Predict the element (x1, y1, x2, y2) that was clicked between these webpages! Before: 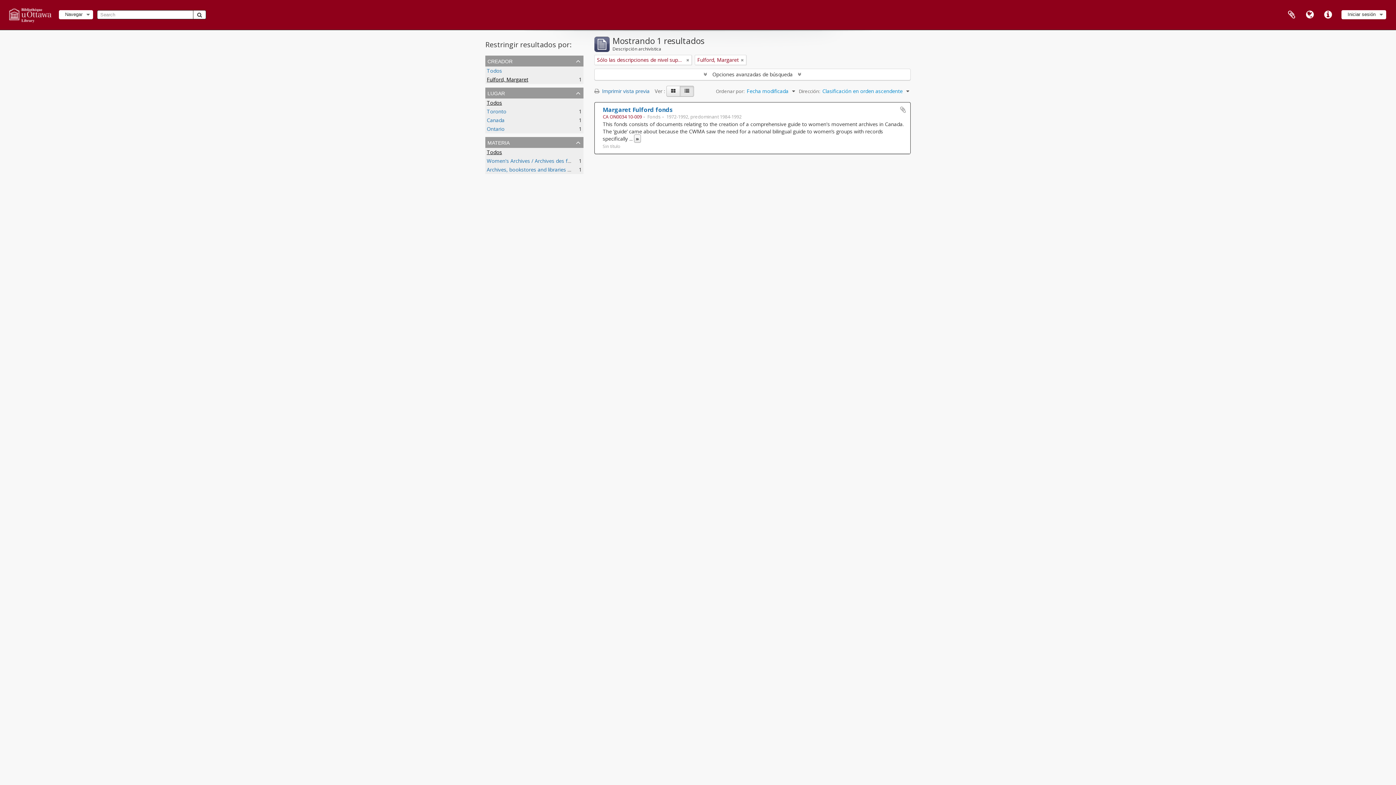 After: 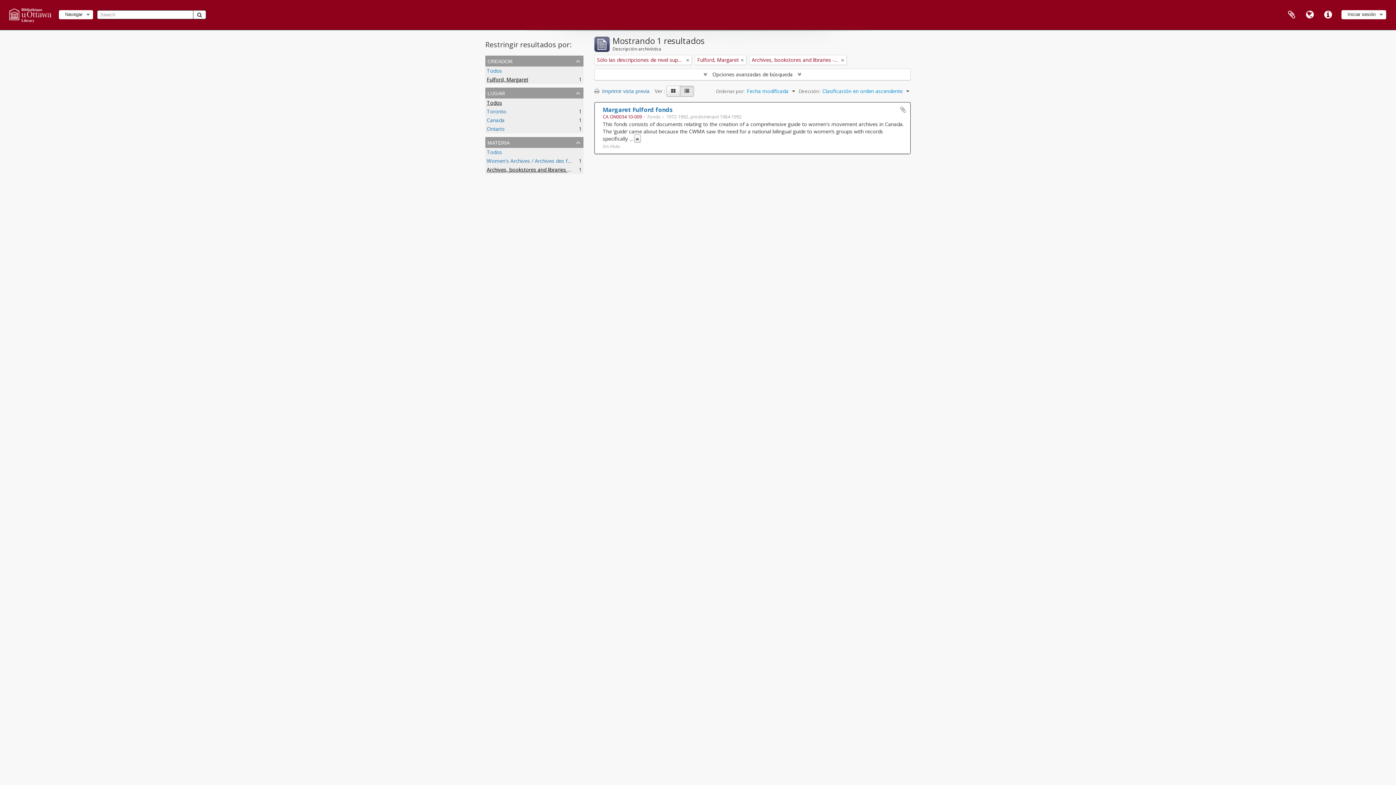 Action: label: Archives, bookstores and libraries - Librairies, bibliothèques et archives
, 1 resultados bbox: (486, 166, 653, 173)